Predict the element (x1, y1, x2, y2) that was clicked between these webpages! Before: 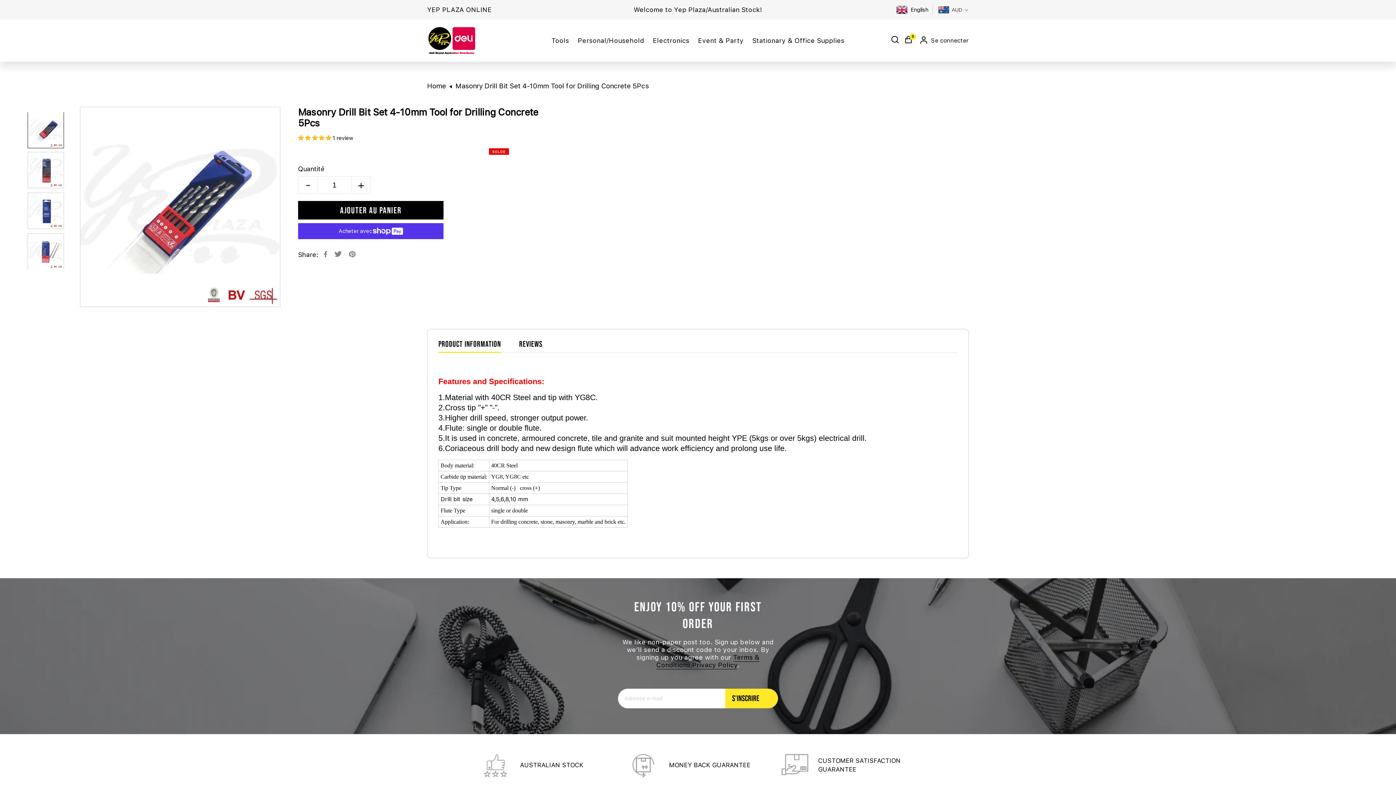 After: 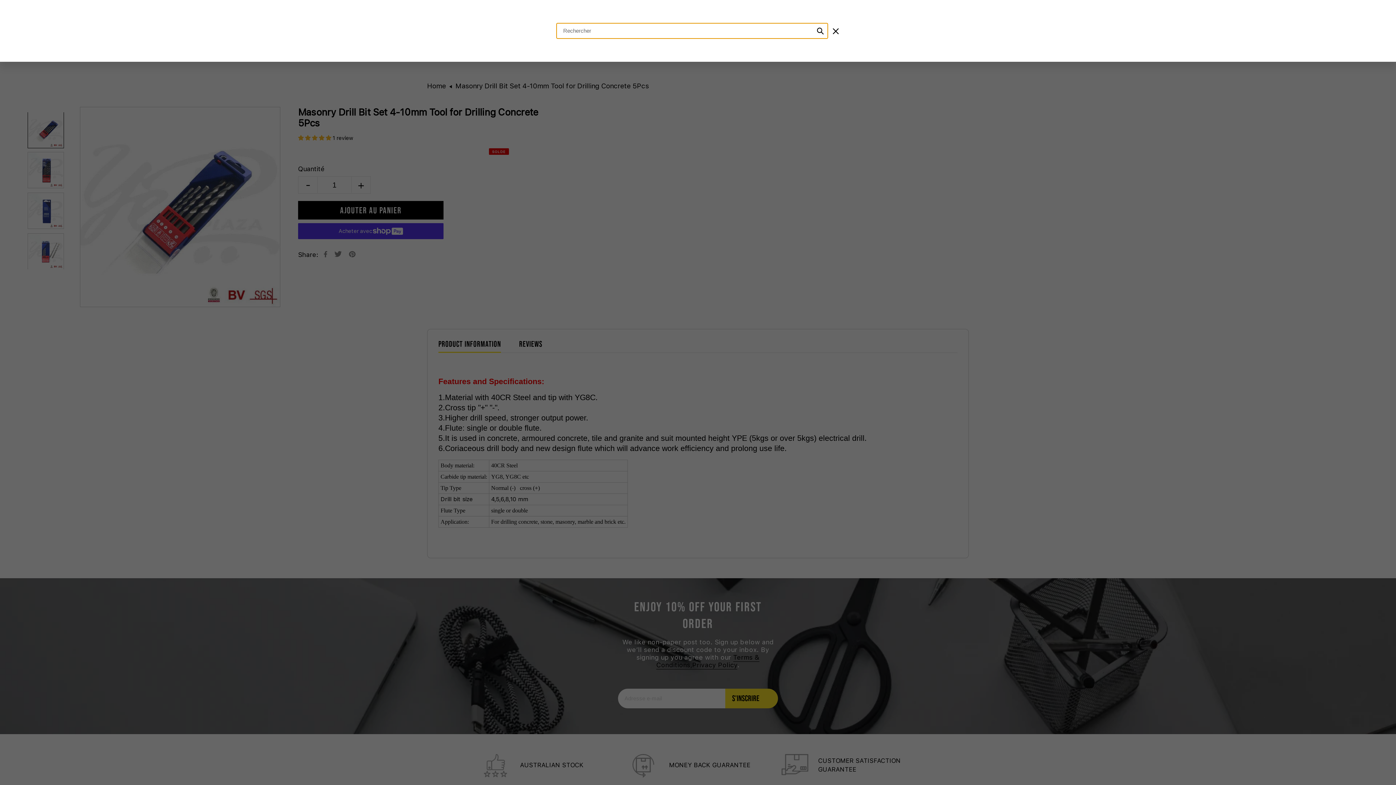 Action: bbox: (889, 35, 901, 45) label: Rechercher